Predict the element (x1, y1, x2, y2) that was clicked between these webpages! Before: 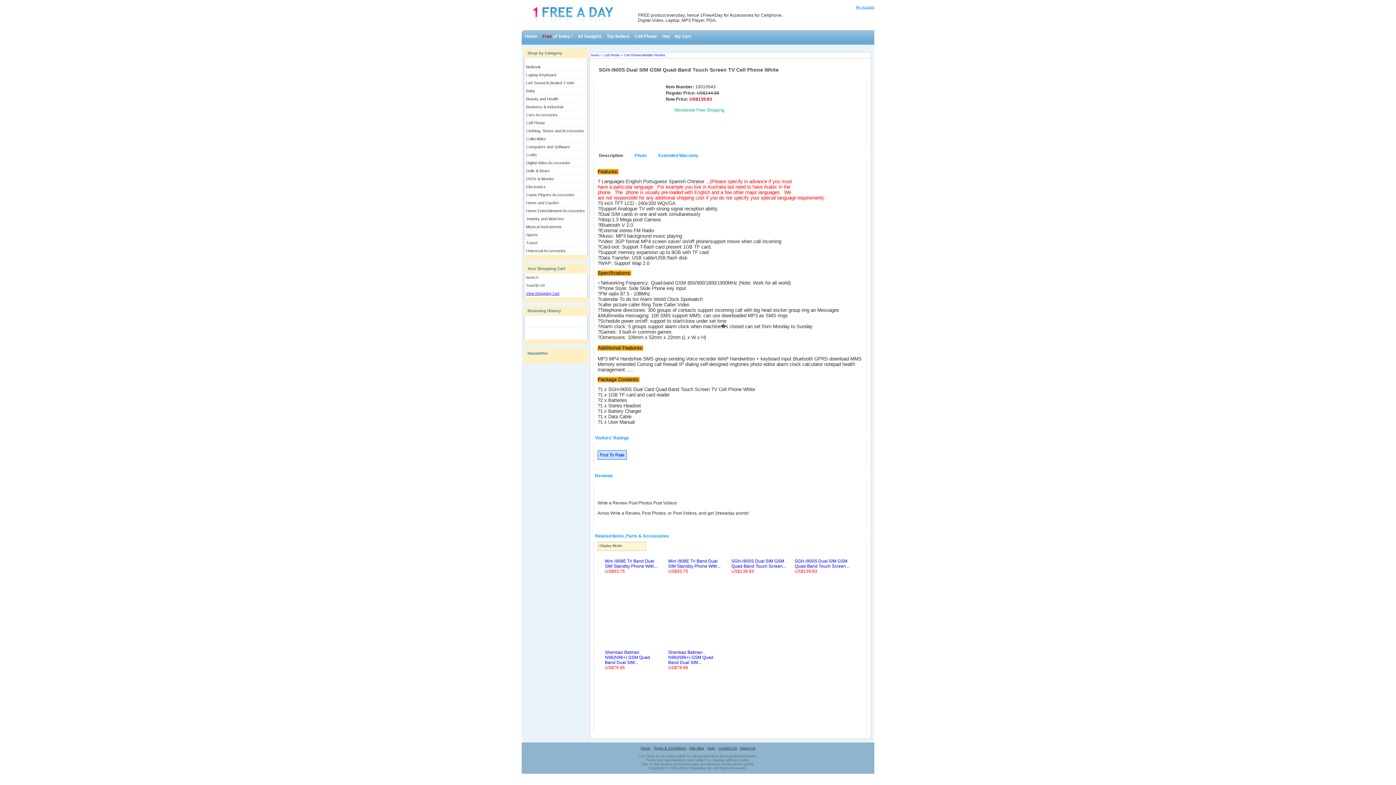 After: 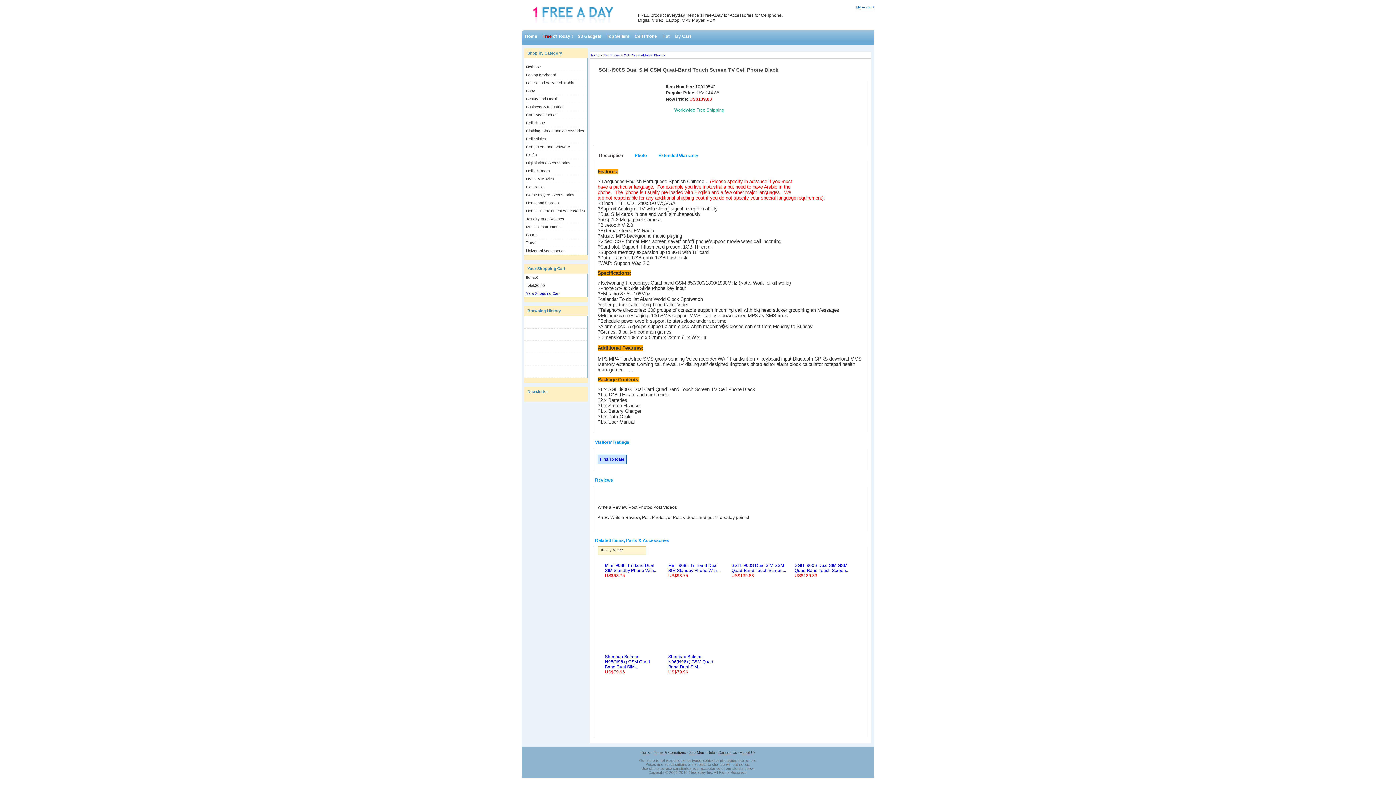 Action: bbox: (731, 553, 732, 558)